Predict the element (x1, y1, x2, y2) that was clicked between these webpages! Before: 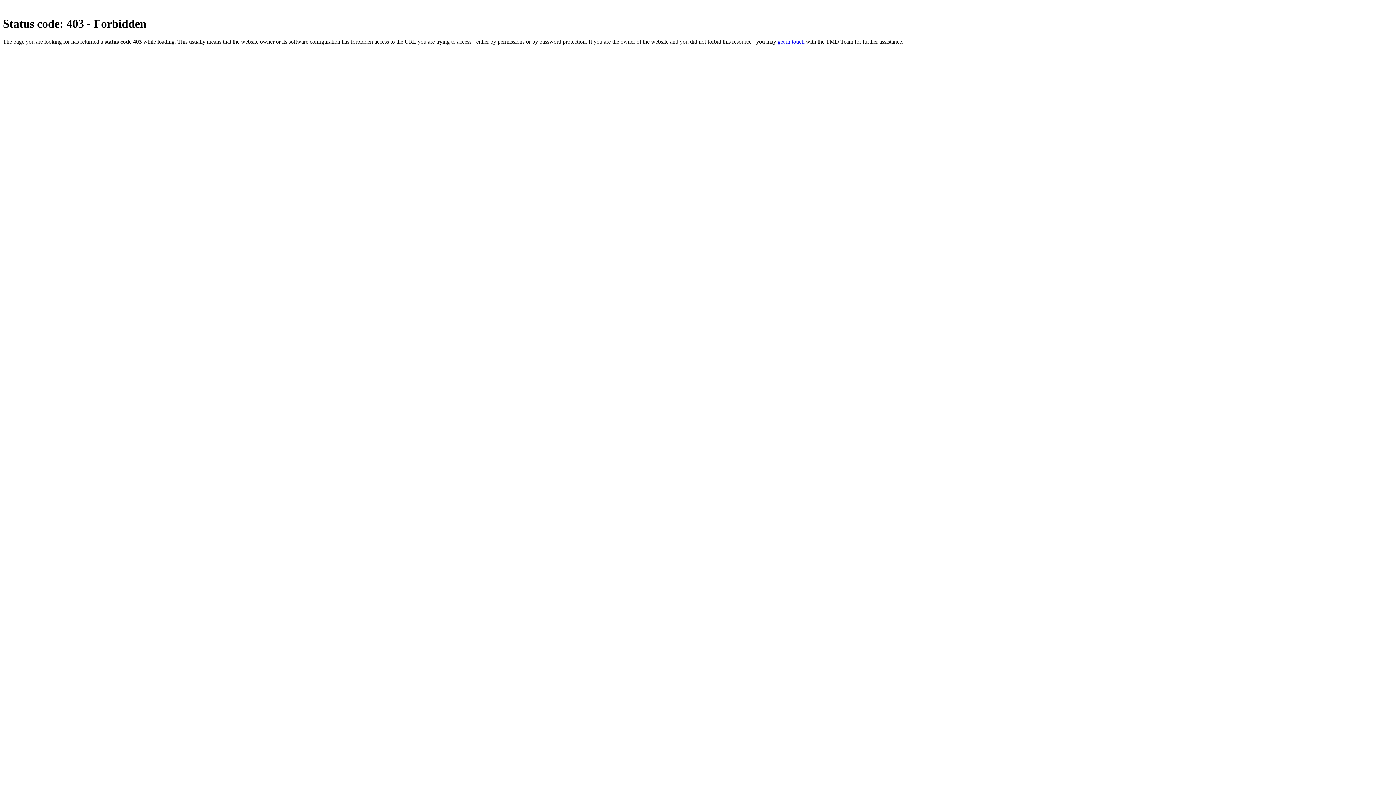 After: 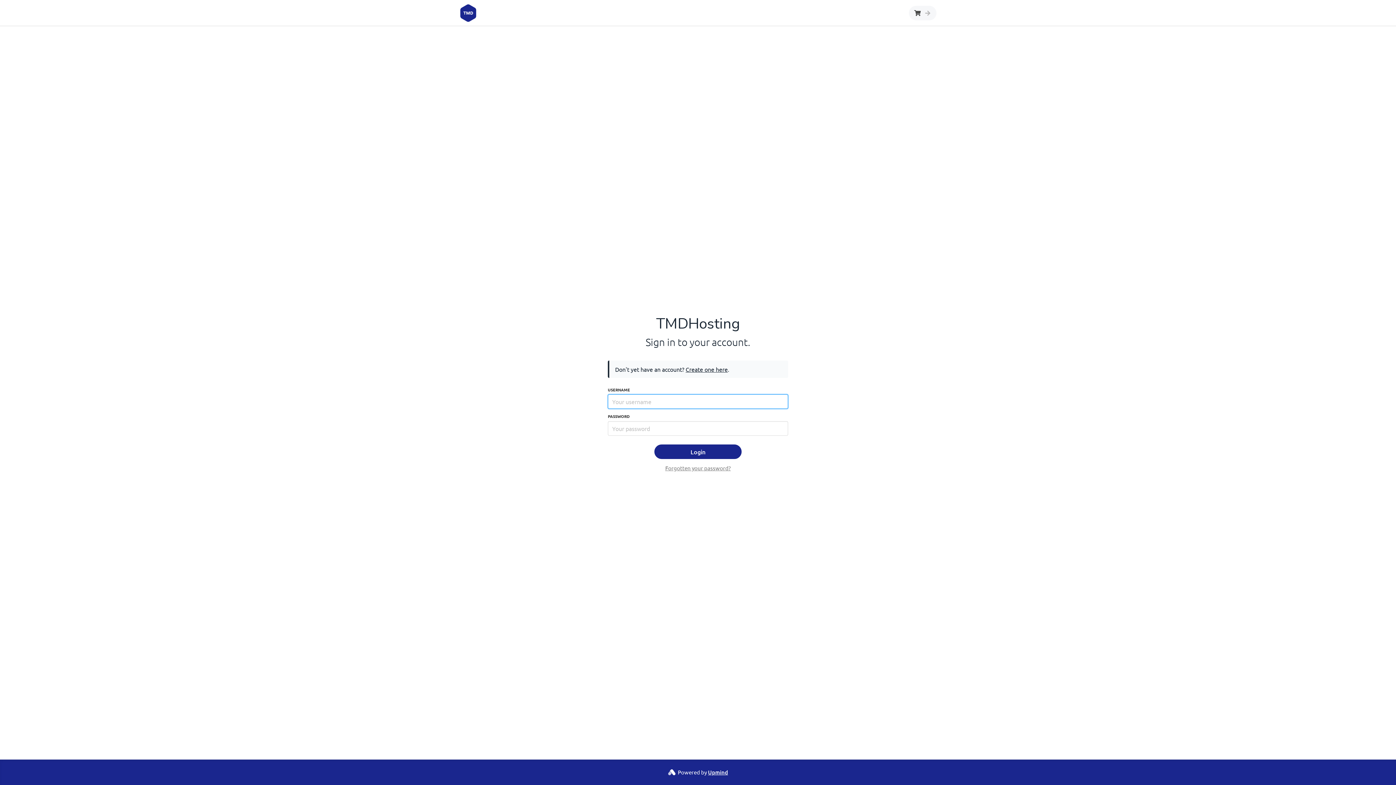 Action: label: get in touch bbox: (777, 38, 804, 44)